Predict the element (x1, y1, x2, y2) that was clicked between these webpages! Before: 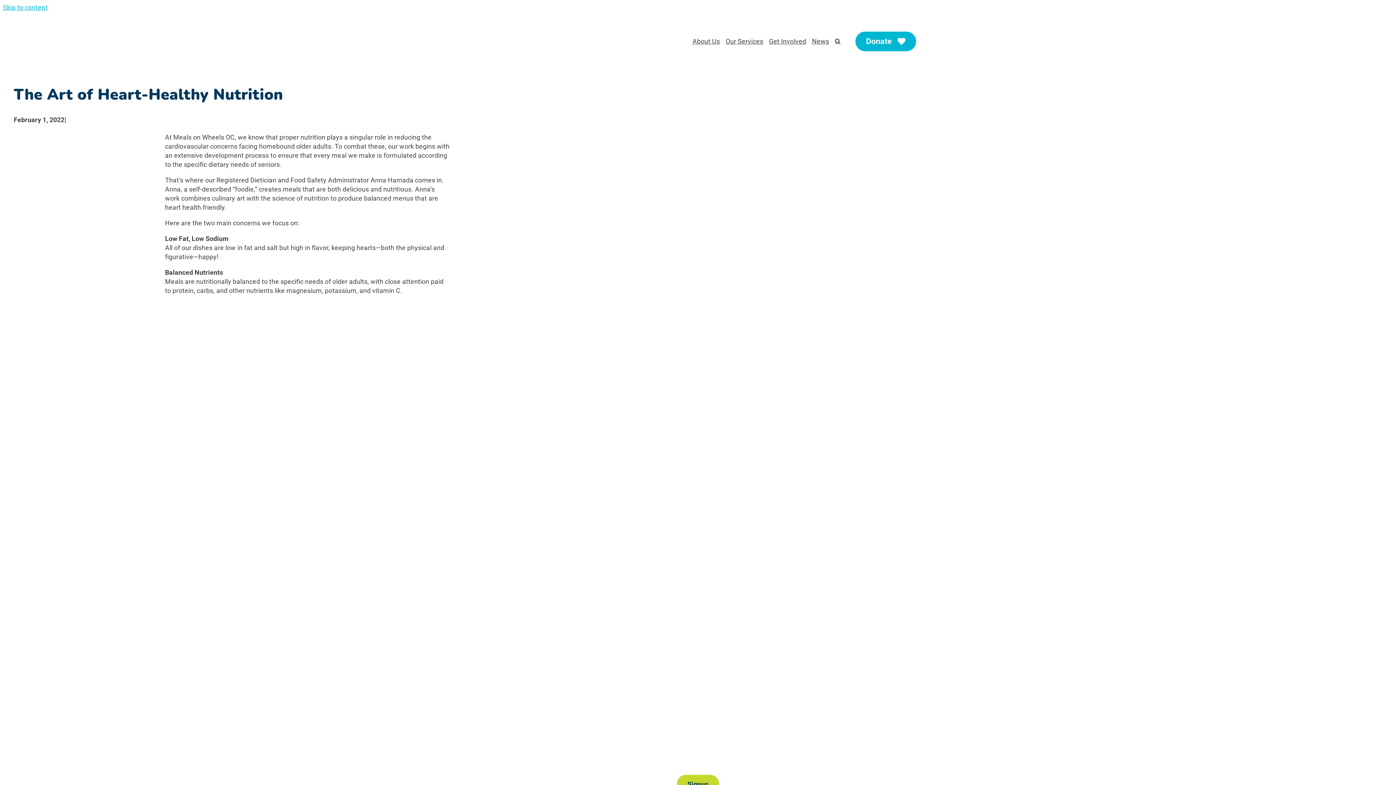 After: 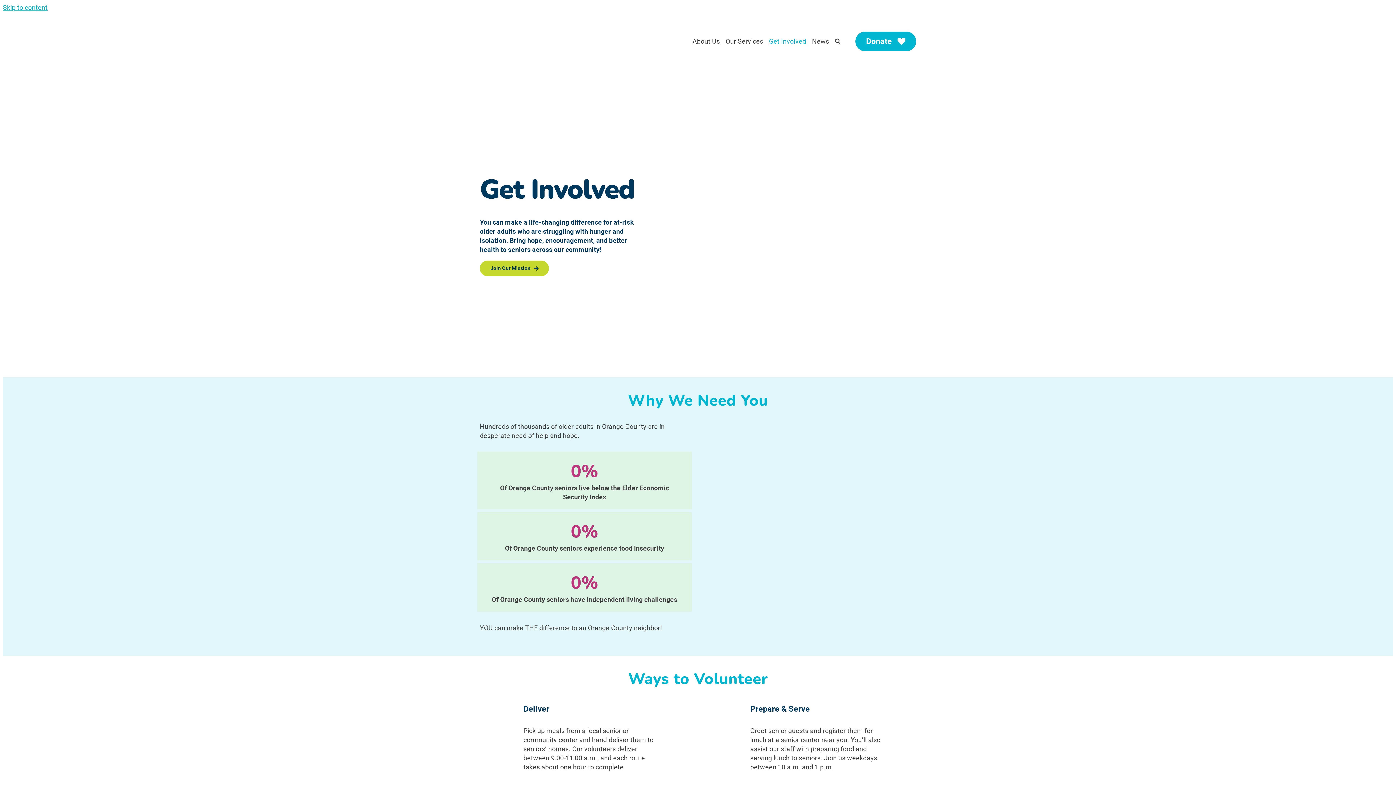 Action: bbox: (769, 28, 806, 54) label: Get Involved